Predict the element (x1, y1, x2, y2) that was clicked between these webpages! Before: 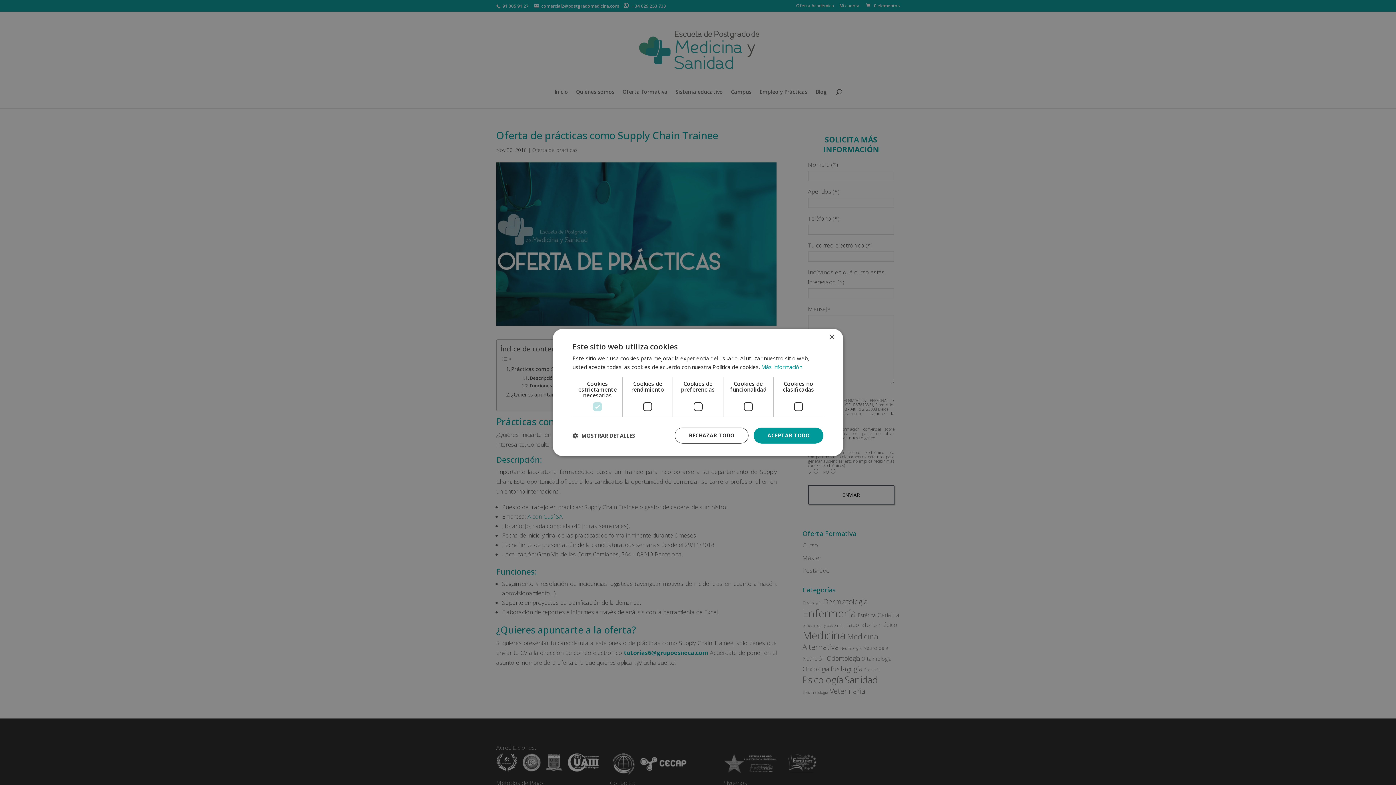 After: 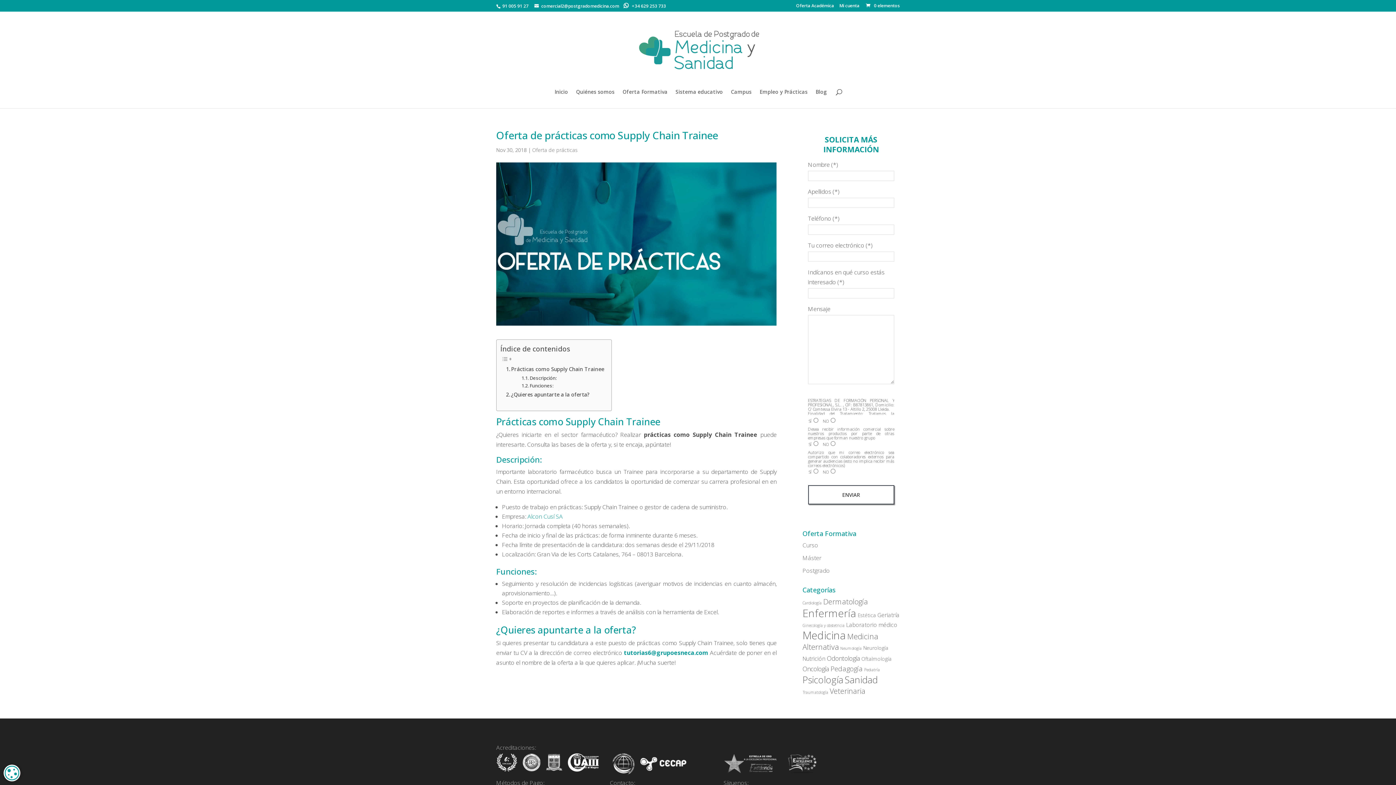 Action: label: ACEPTAR TODO bbox: (753, 427, 823, 443)